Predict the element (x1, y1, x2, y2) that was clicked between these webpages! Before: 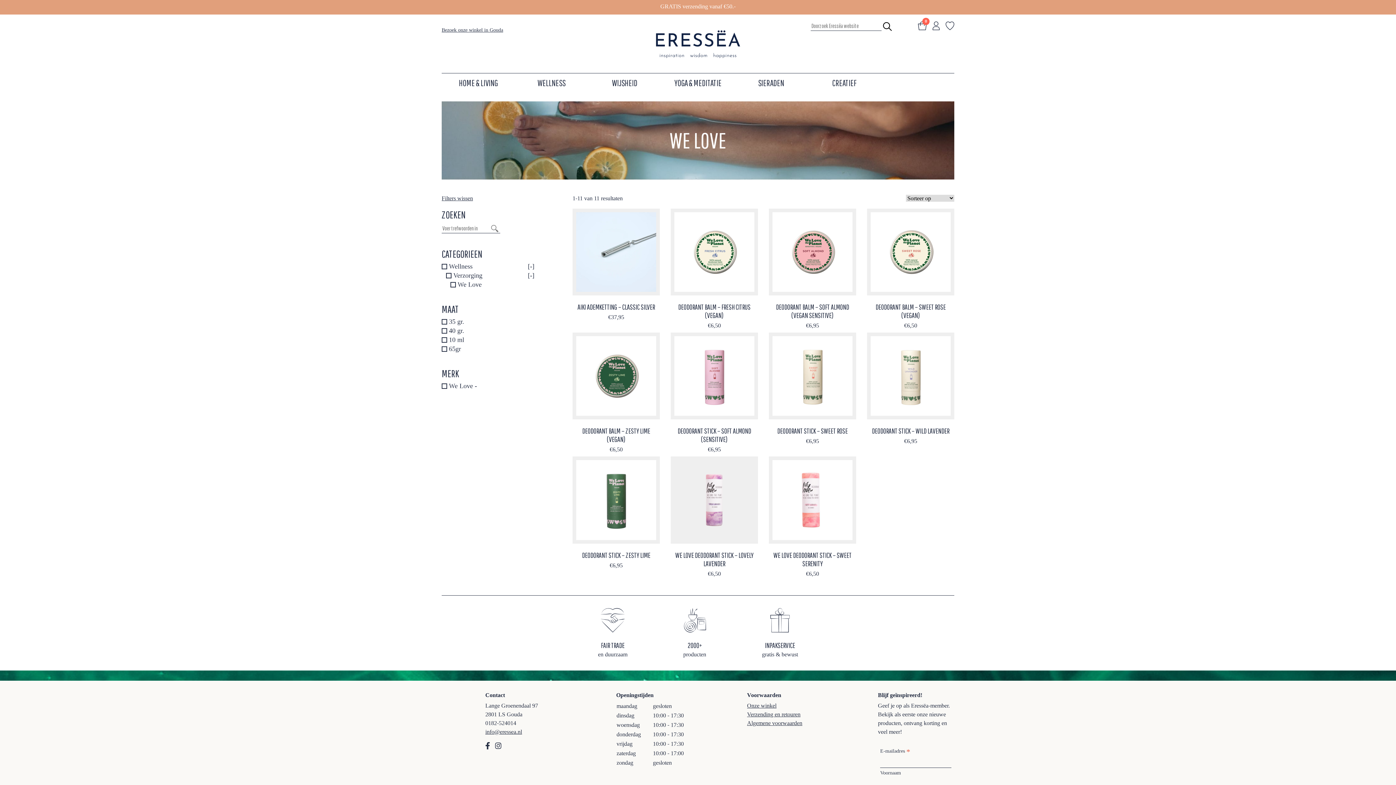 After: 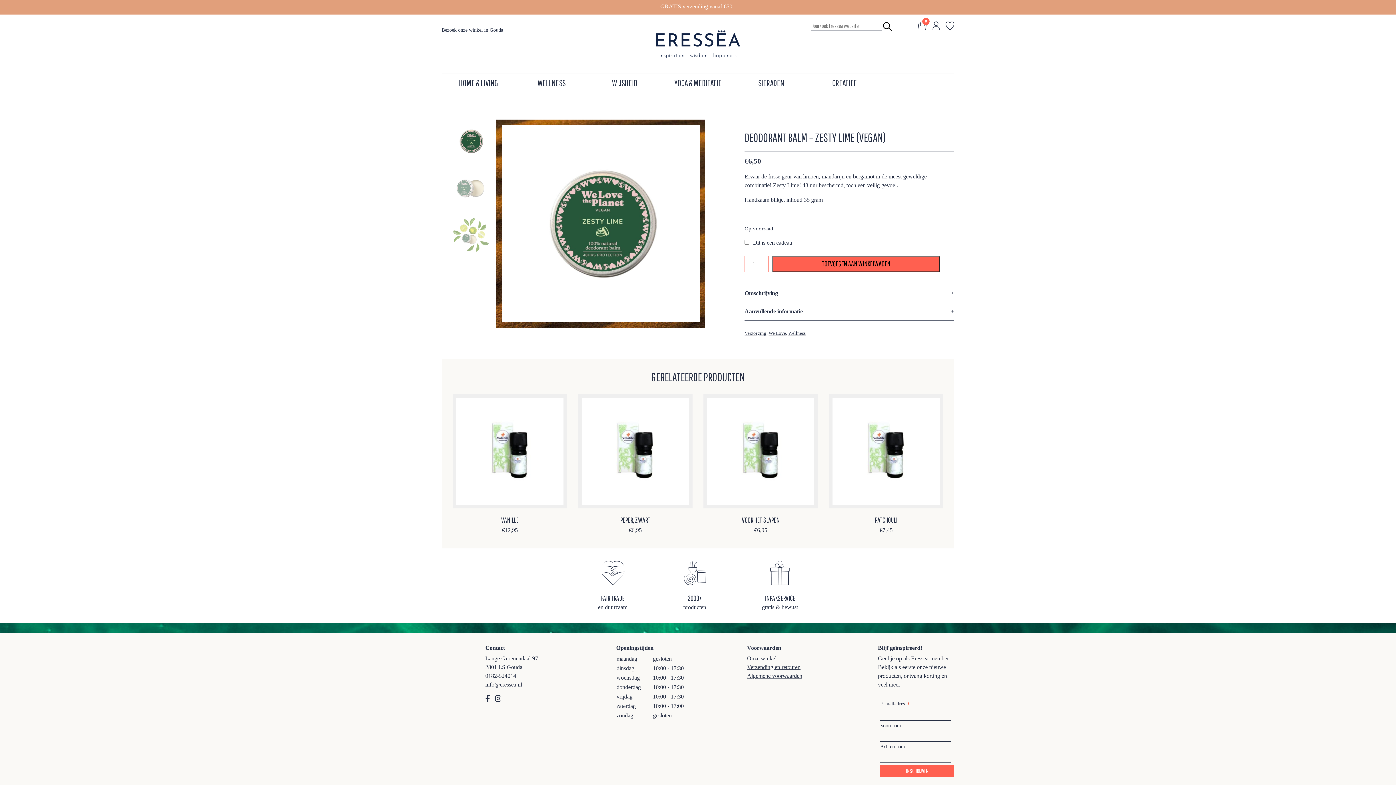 Action: bbox: (572, 332, 660, 453) label: DEODORANT BALM – ZESTY LIME (VEGAN)
€6,50